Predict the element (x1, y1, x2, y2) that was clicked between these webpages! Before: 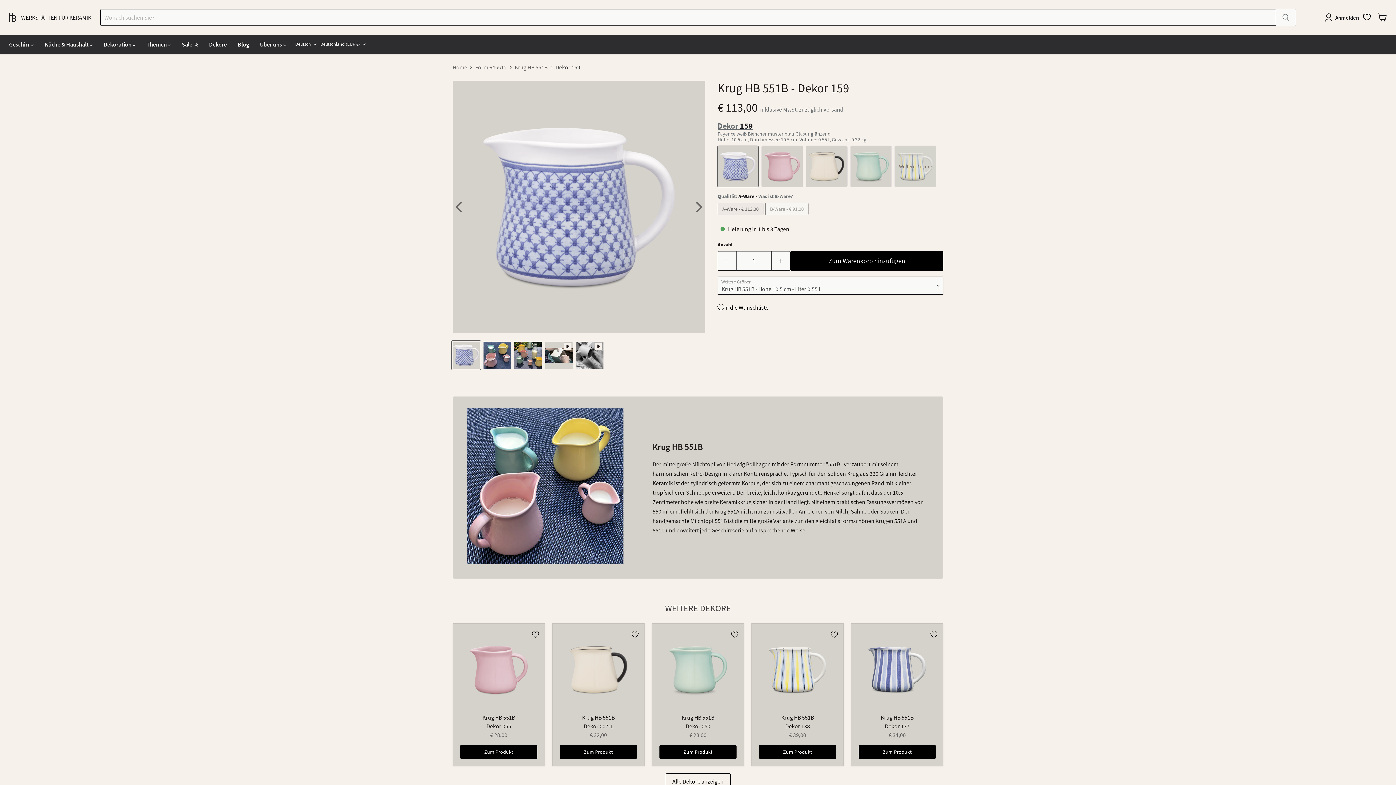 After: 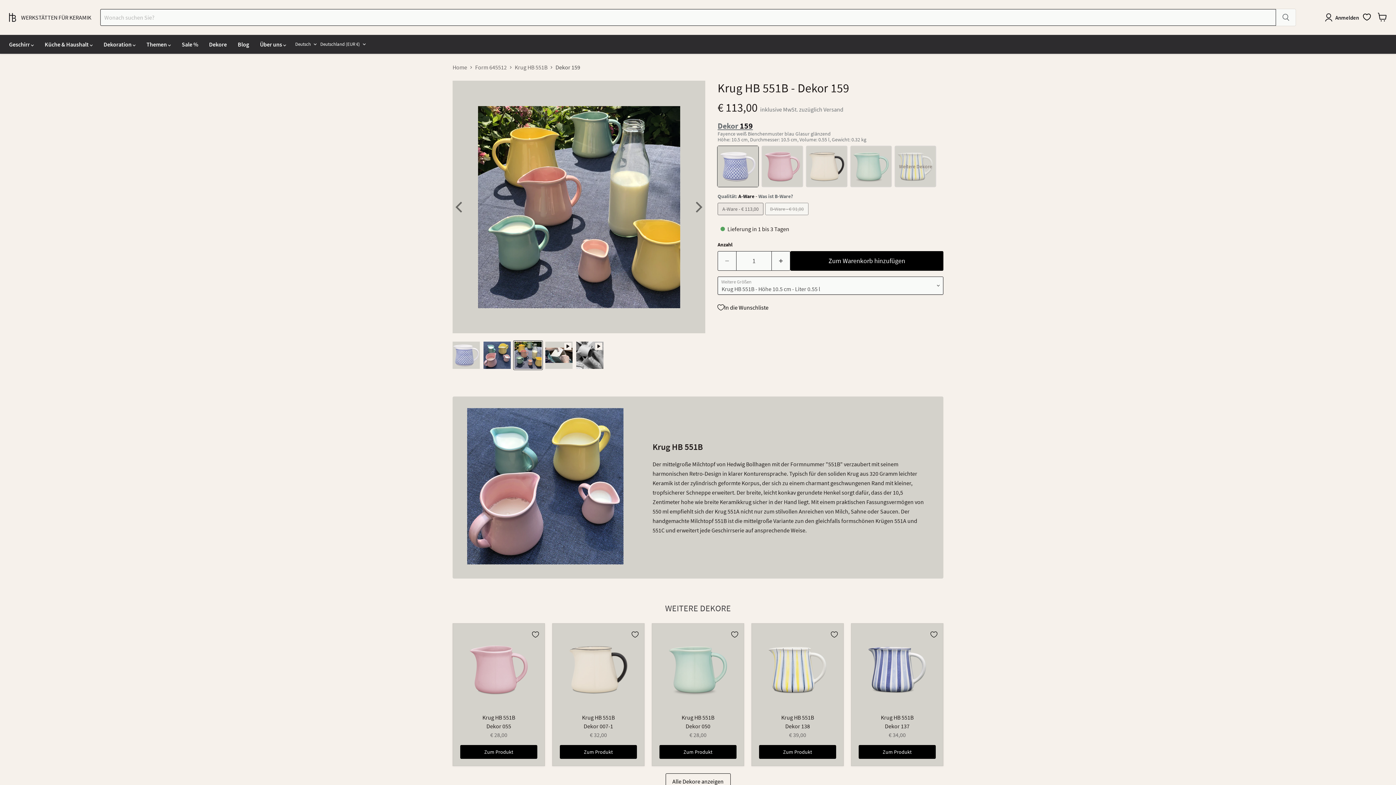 Action: bbox: (513, 341, 542, 369) label: Krug HB 551B | Dekor 159 Miniaturansicht